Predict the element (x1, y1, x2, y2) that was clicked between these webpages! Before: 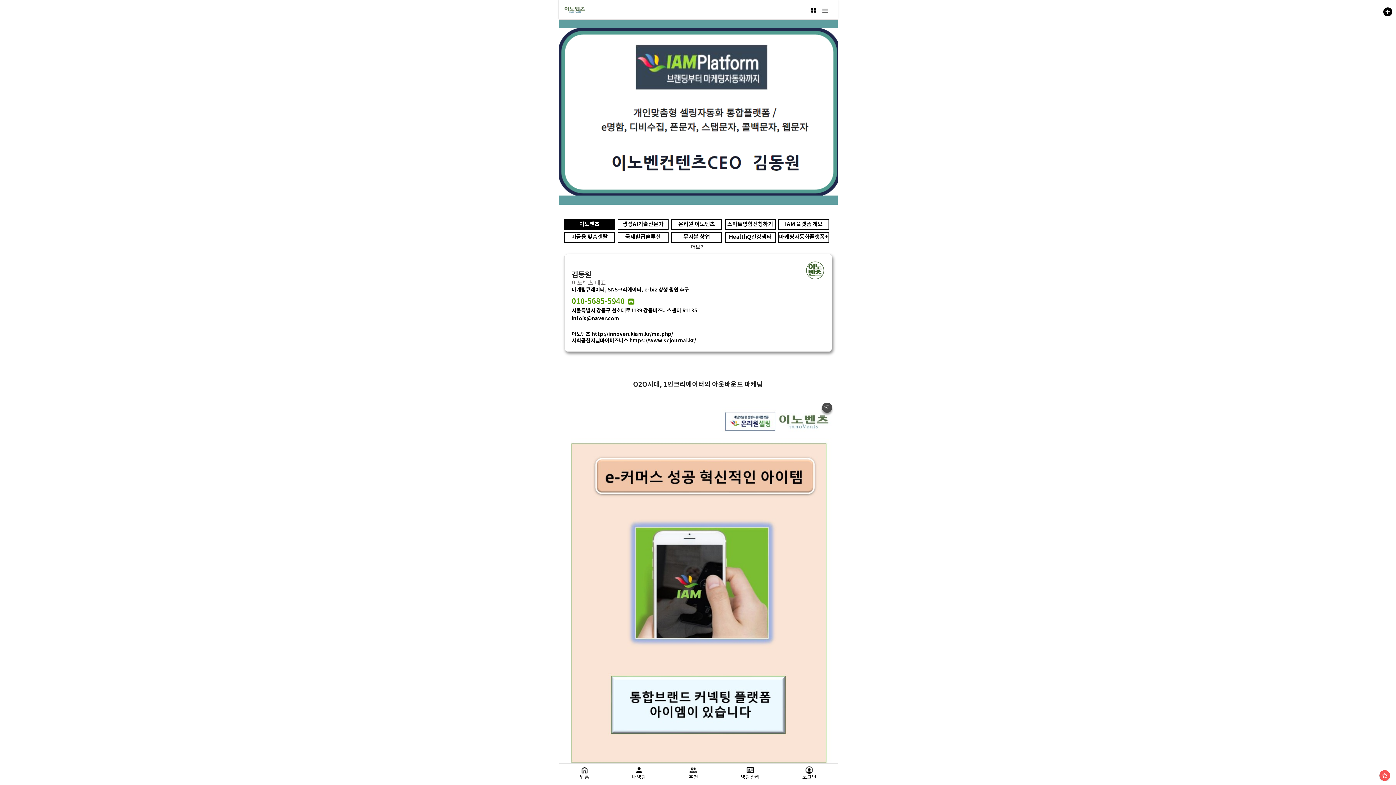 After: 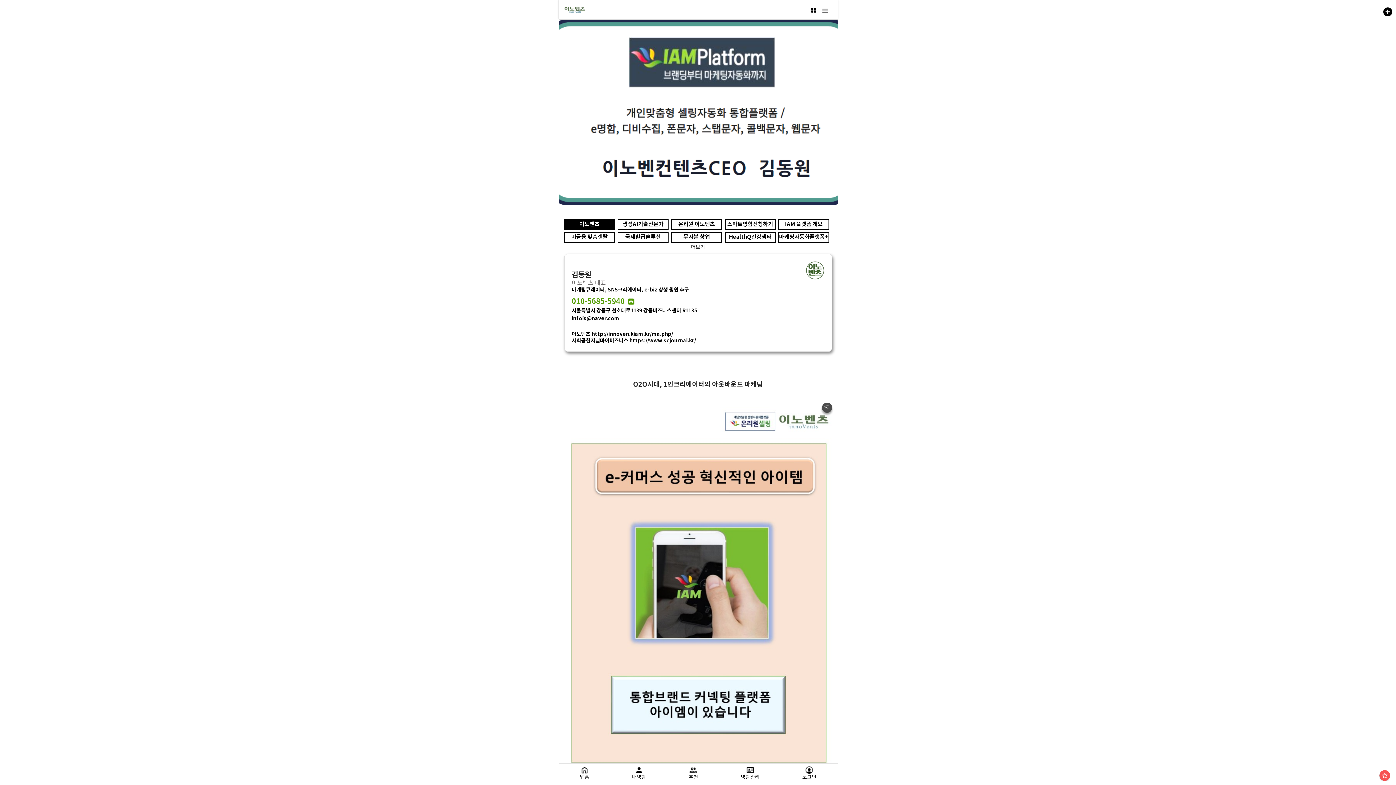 Action: bbox: (558, 600, 837, 604)